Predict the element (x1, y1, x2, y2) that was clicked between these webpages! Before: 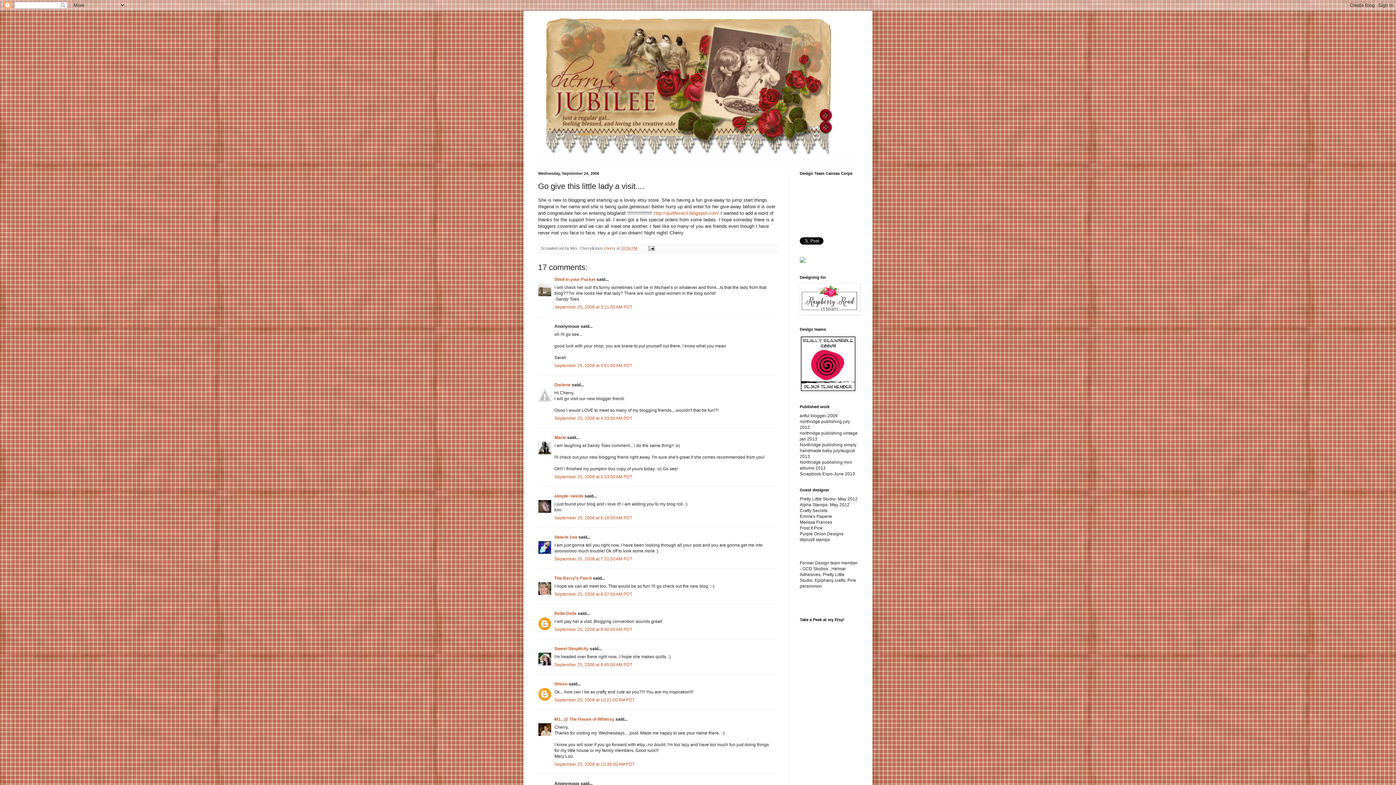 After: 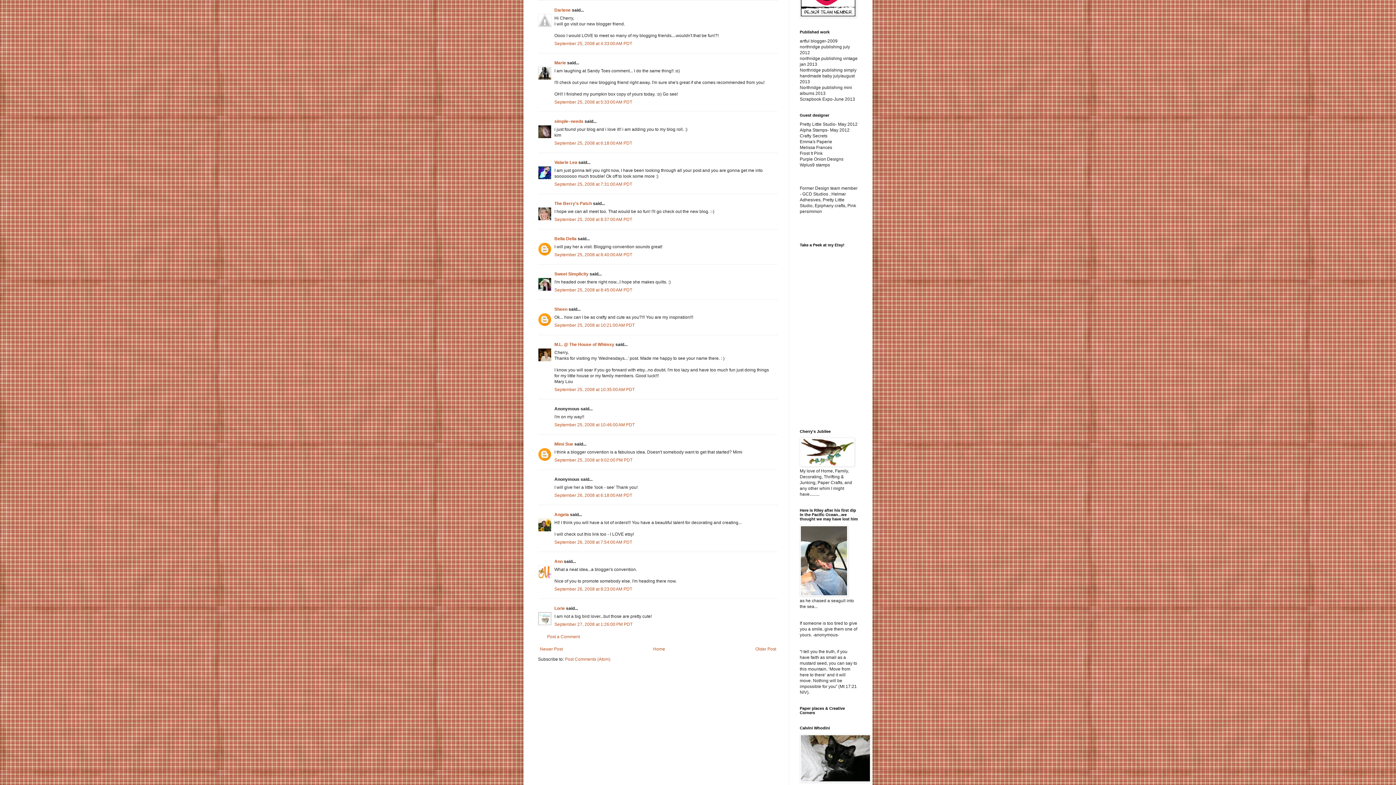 Action: label: September 25, 2008 at 4:33:00 AM PDT bbox: (554, 415, 632, 420)